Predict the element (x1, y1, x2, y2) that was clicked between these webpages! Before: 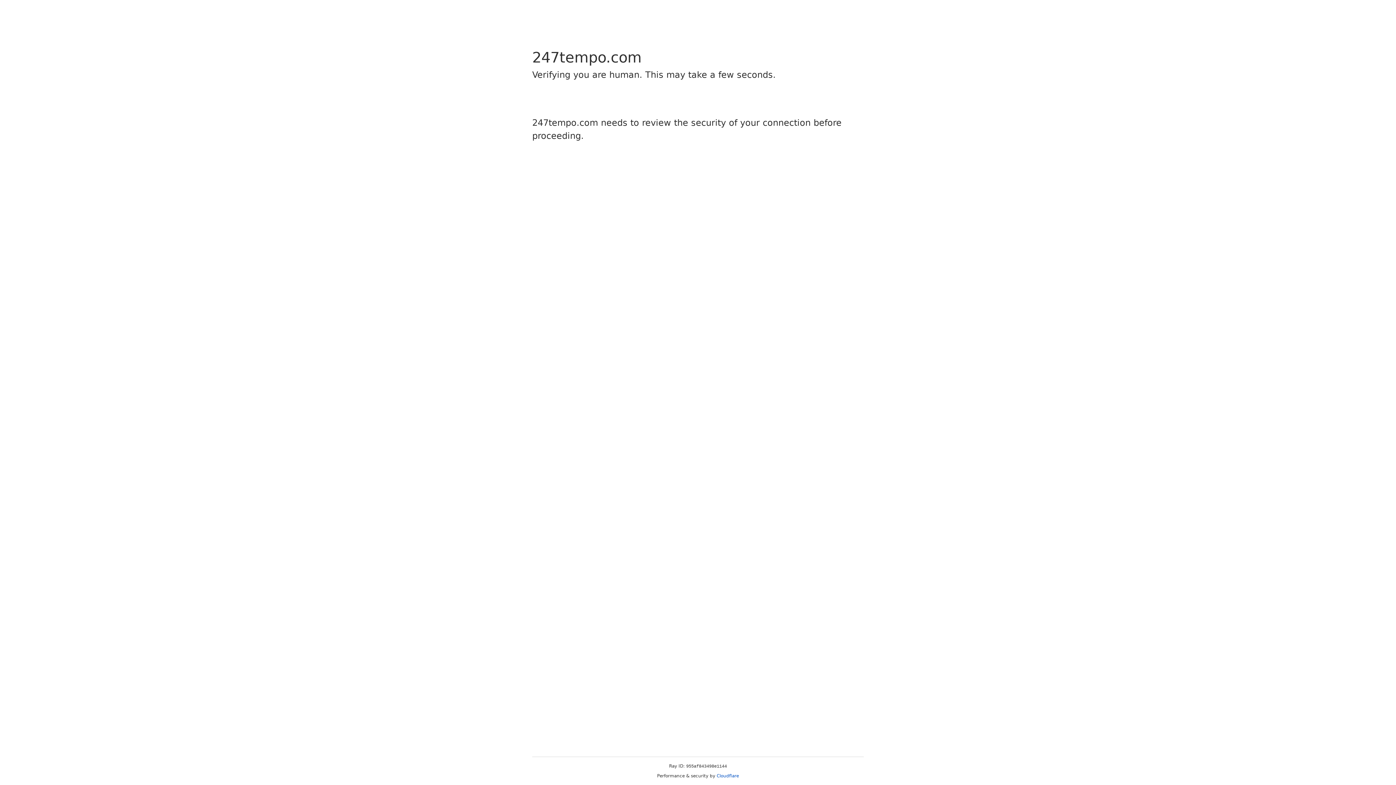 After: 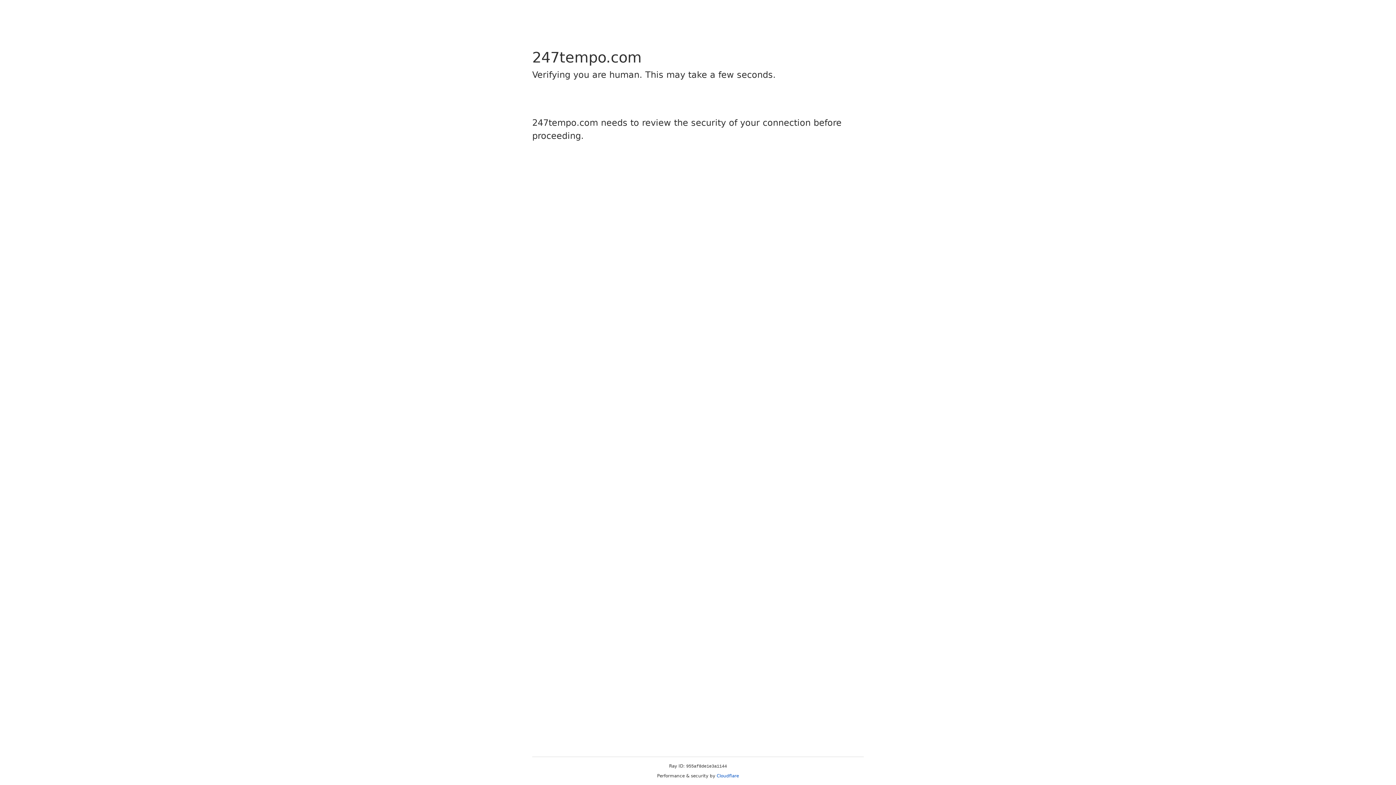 Action: bbox: (716, 773, 739, 778) label: Cloudflare